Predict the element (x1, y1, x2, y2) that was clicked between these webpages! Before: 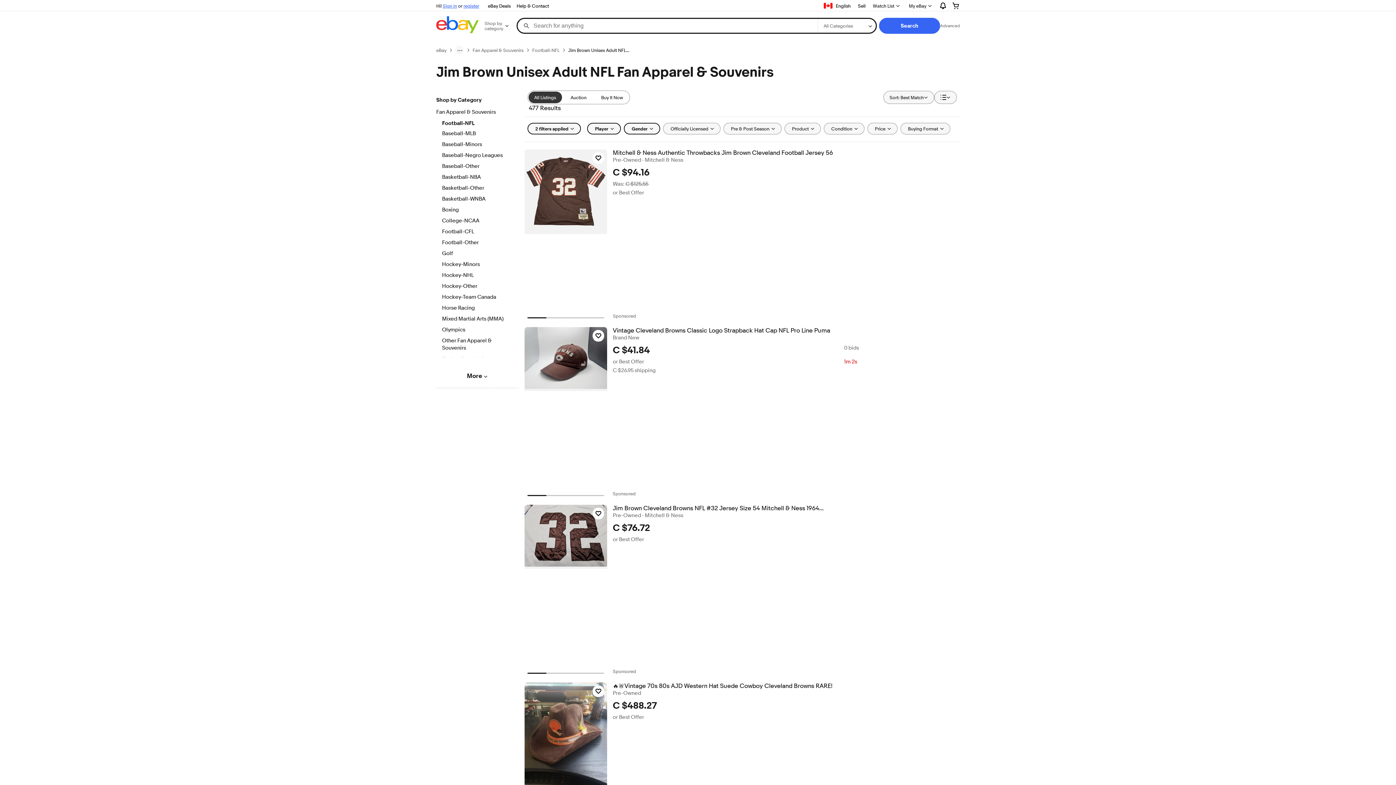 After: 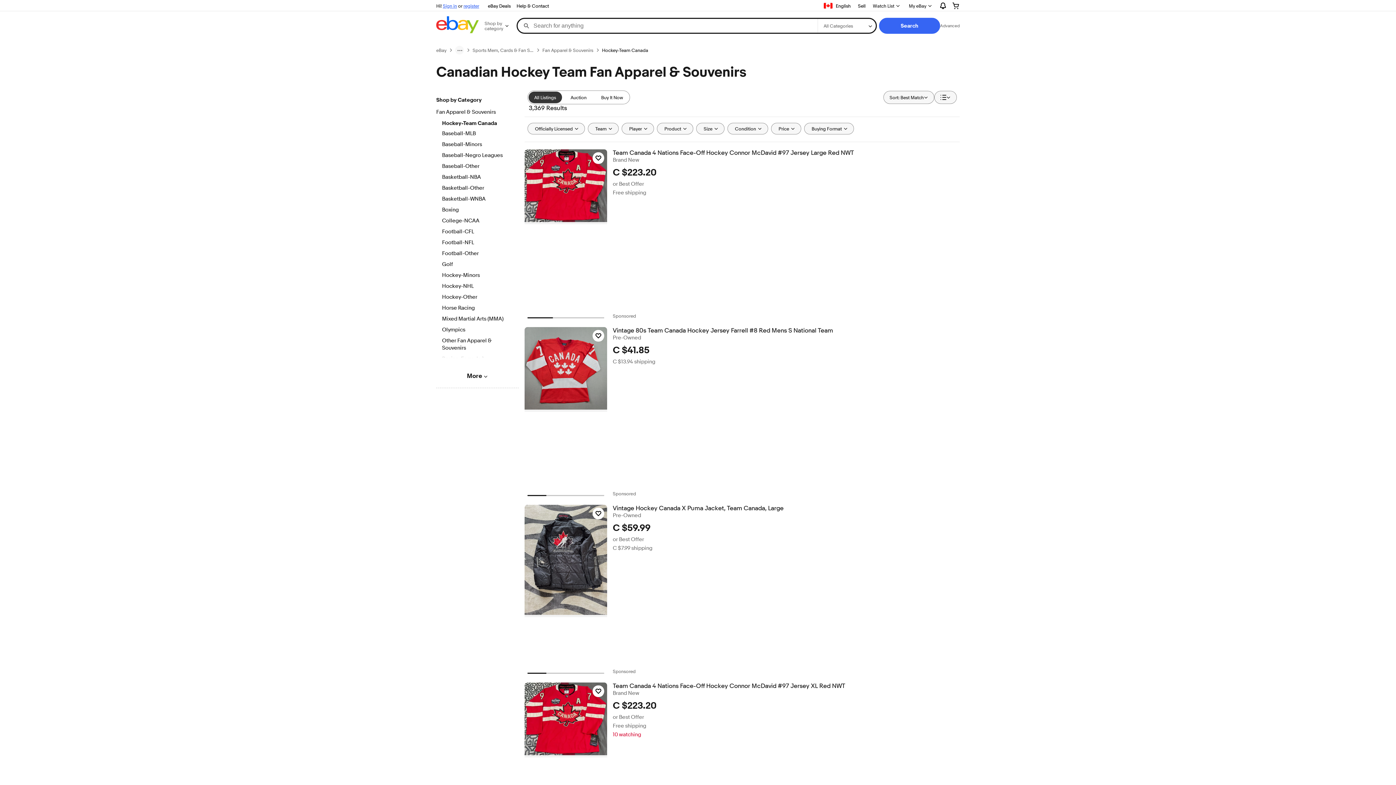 Action: bbox: (442, 293, 512, 301) label: Hockey-Team Canada